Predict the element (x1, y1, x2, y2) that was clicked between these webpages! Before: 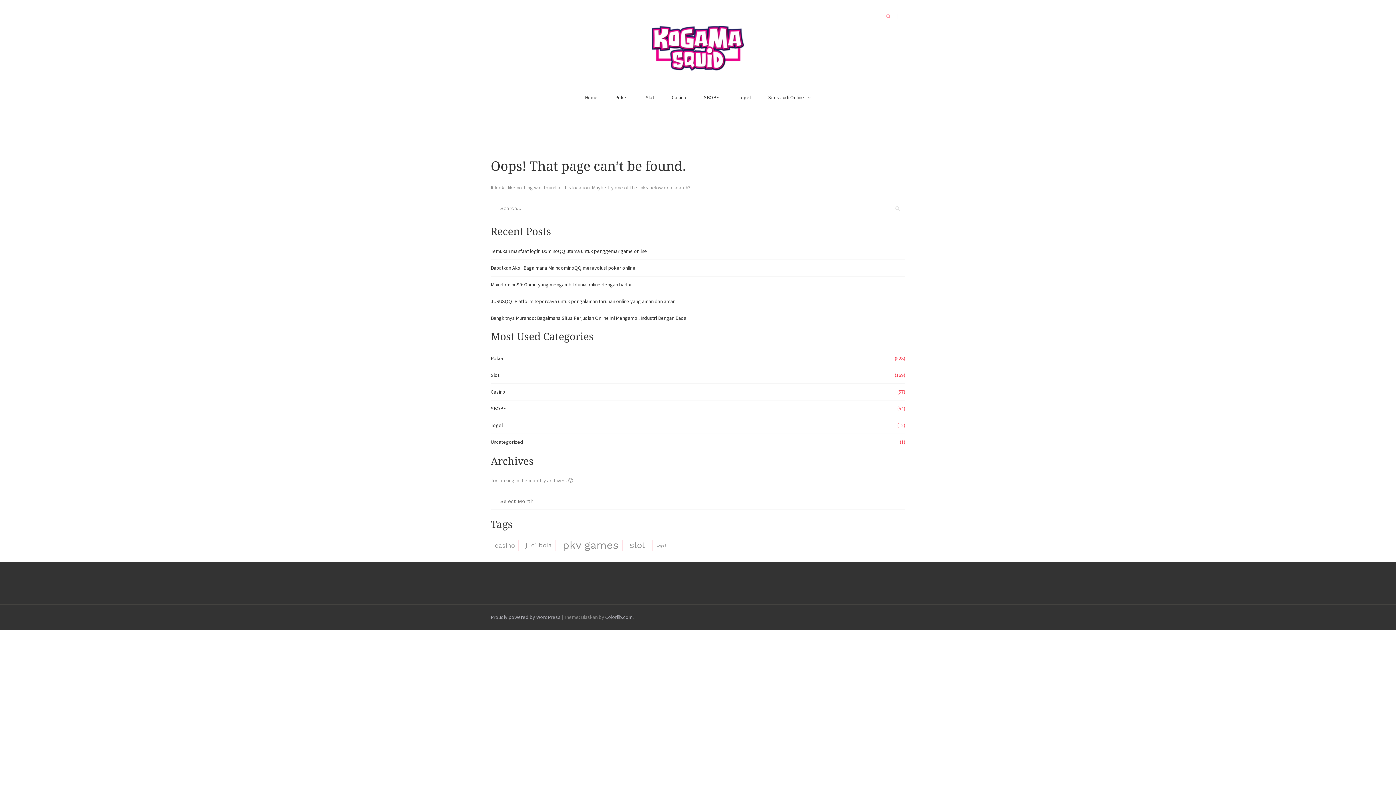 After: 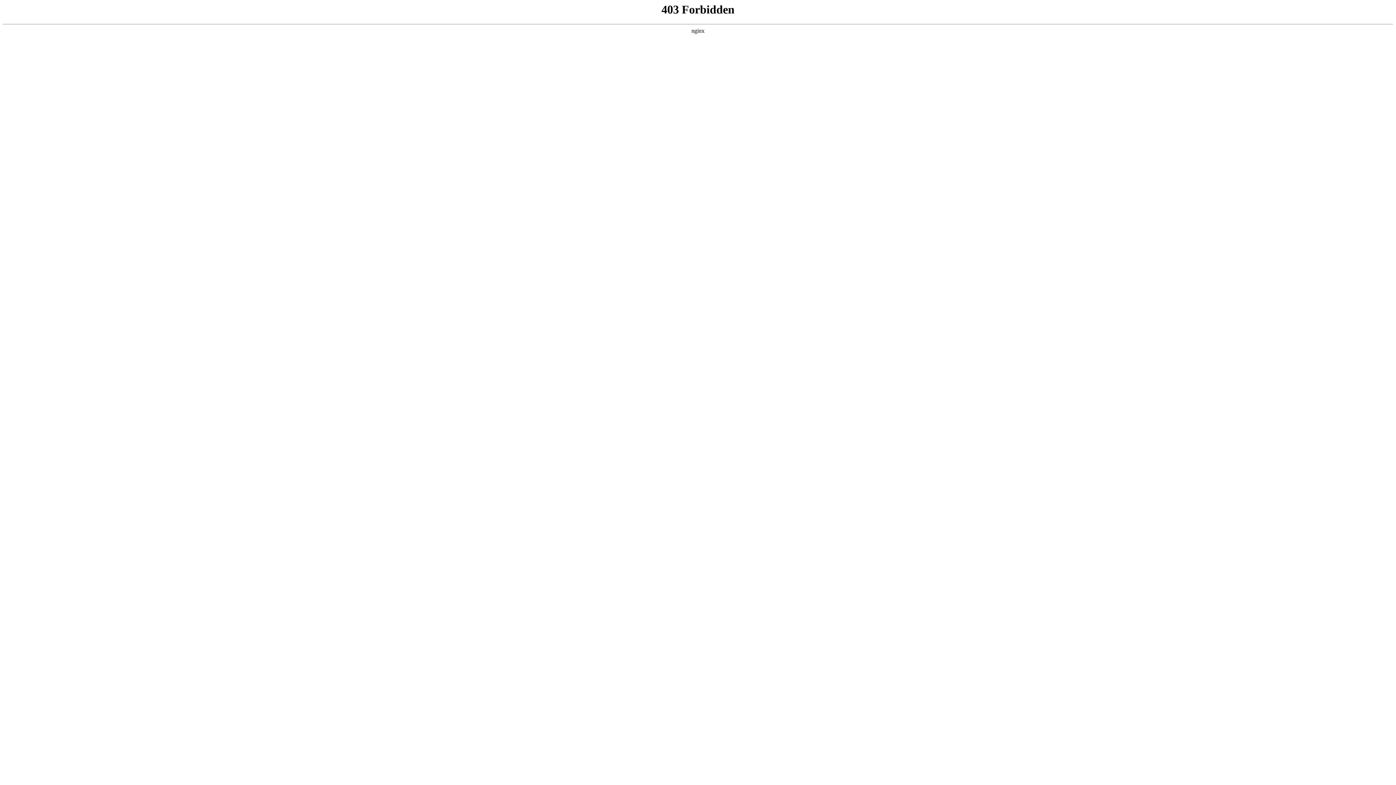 Action: bbox: (490, 614, 560, 620) label: Proudly powered by WordPress